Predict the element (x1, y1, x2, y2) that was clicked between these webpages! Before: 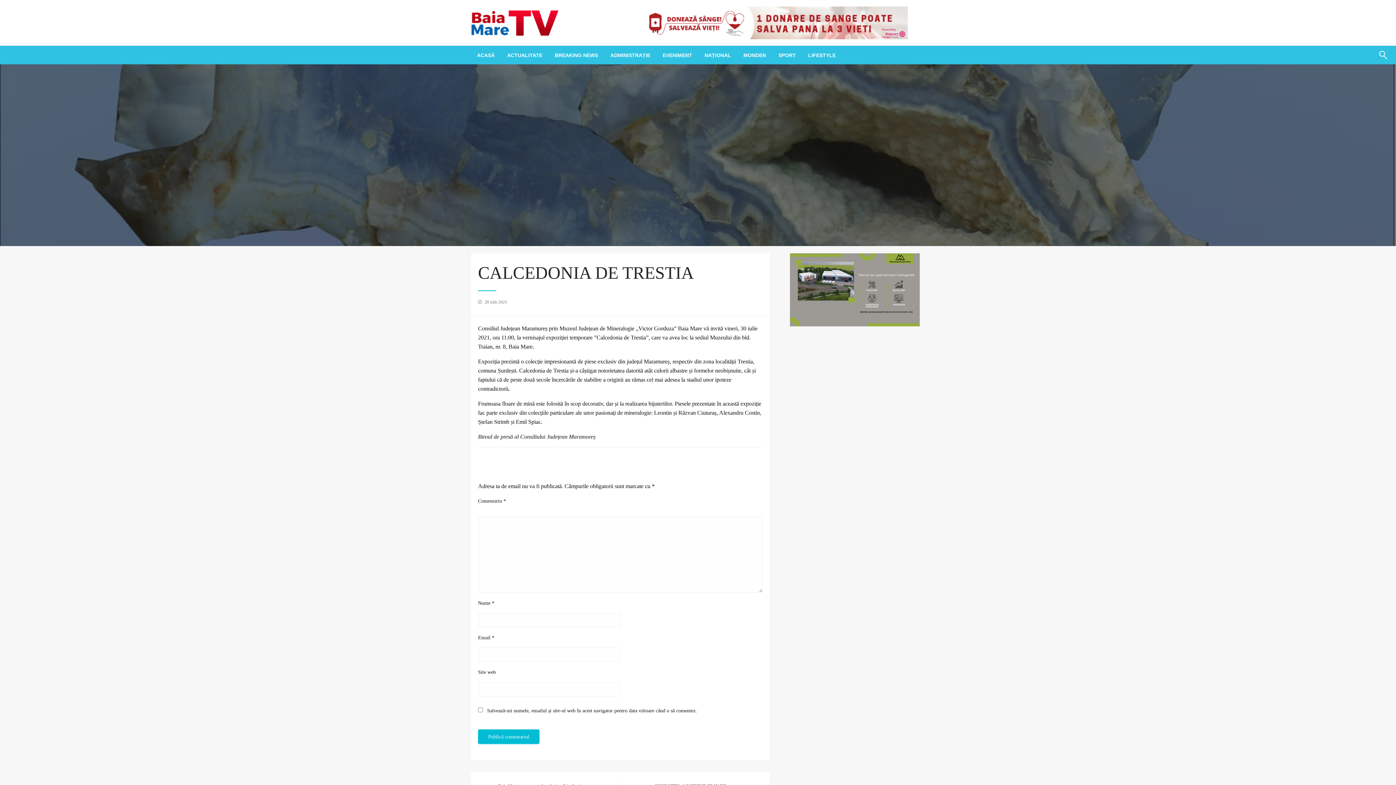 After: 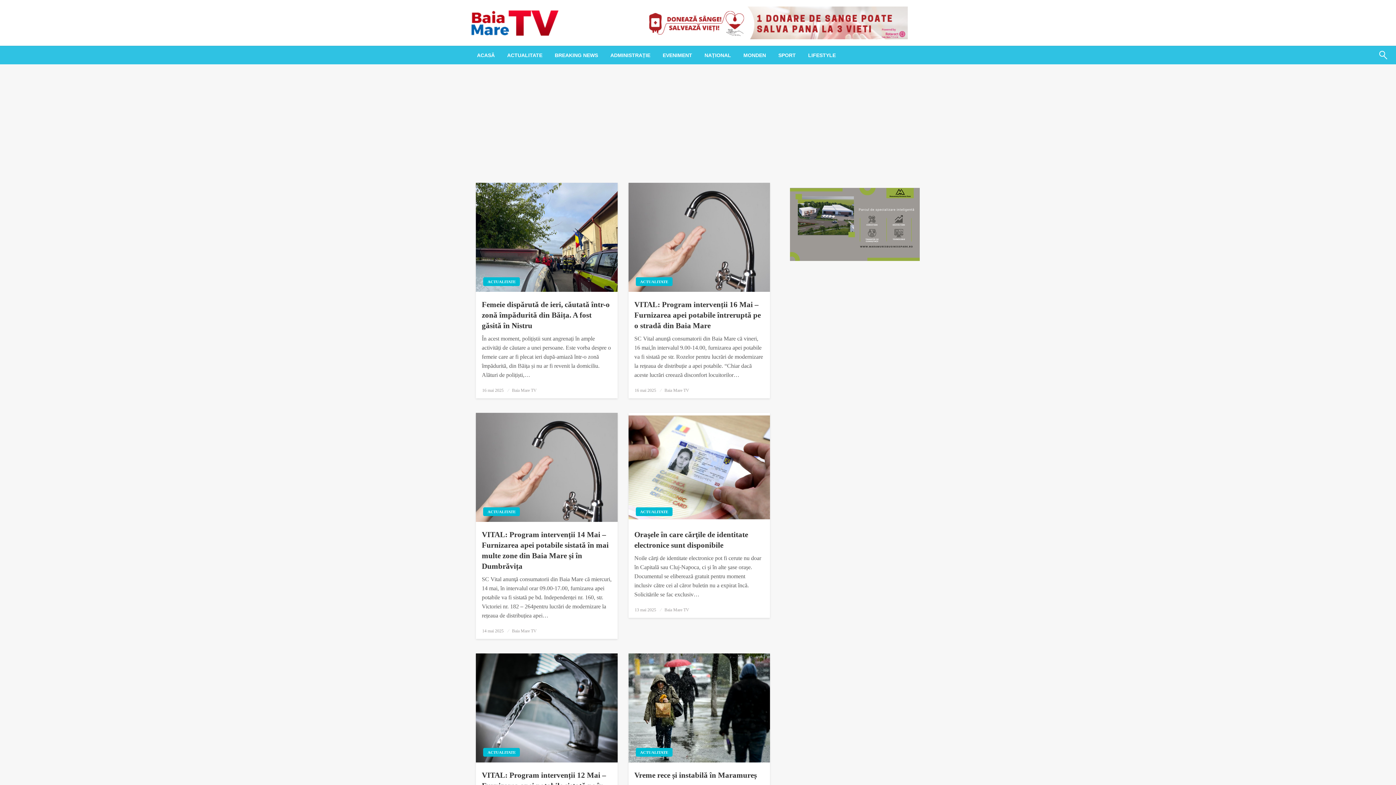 Action: label: ACTUALITATE bbox: (501, 46, 548, 64)